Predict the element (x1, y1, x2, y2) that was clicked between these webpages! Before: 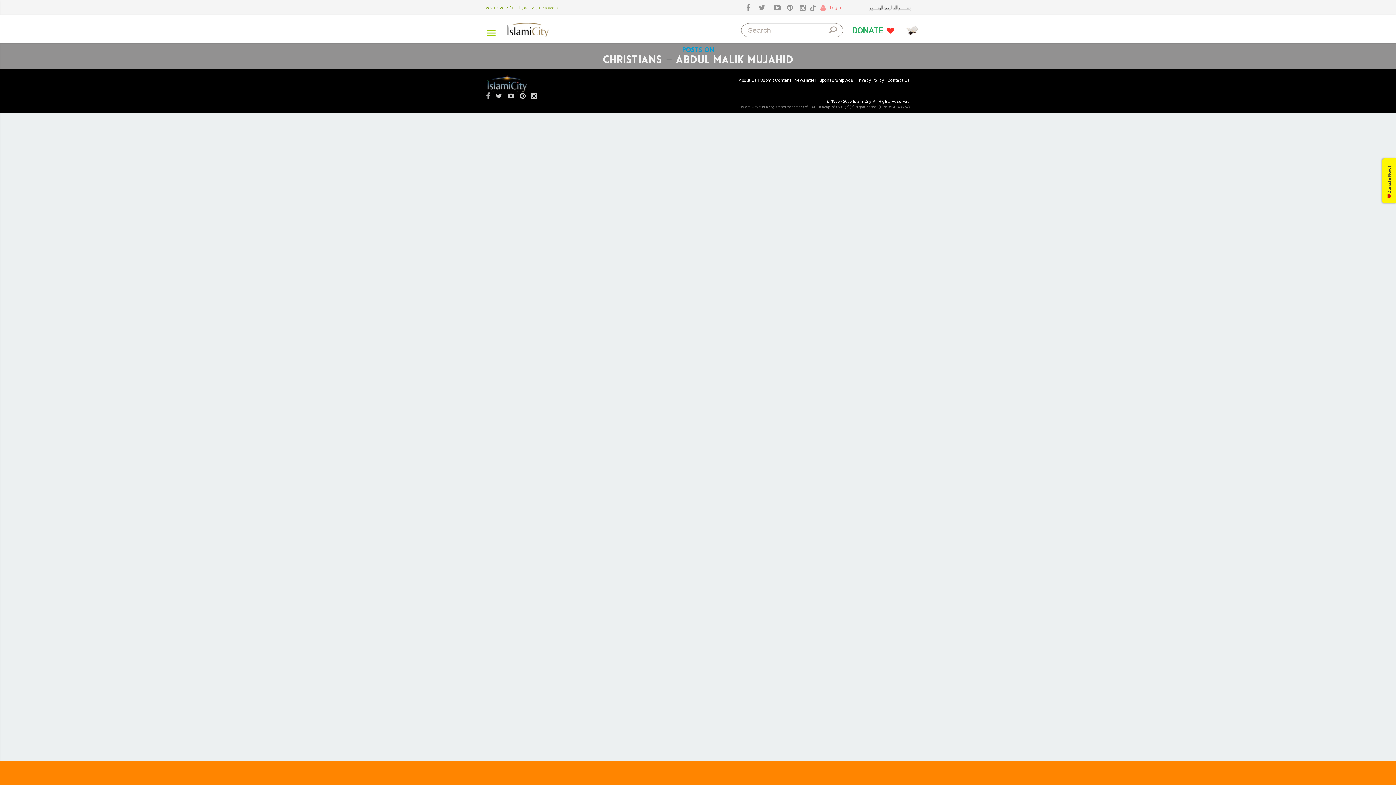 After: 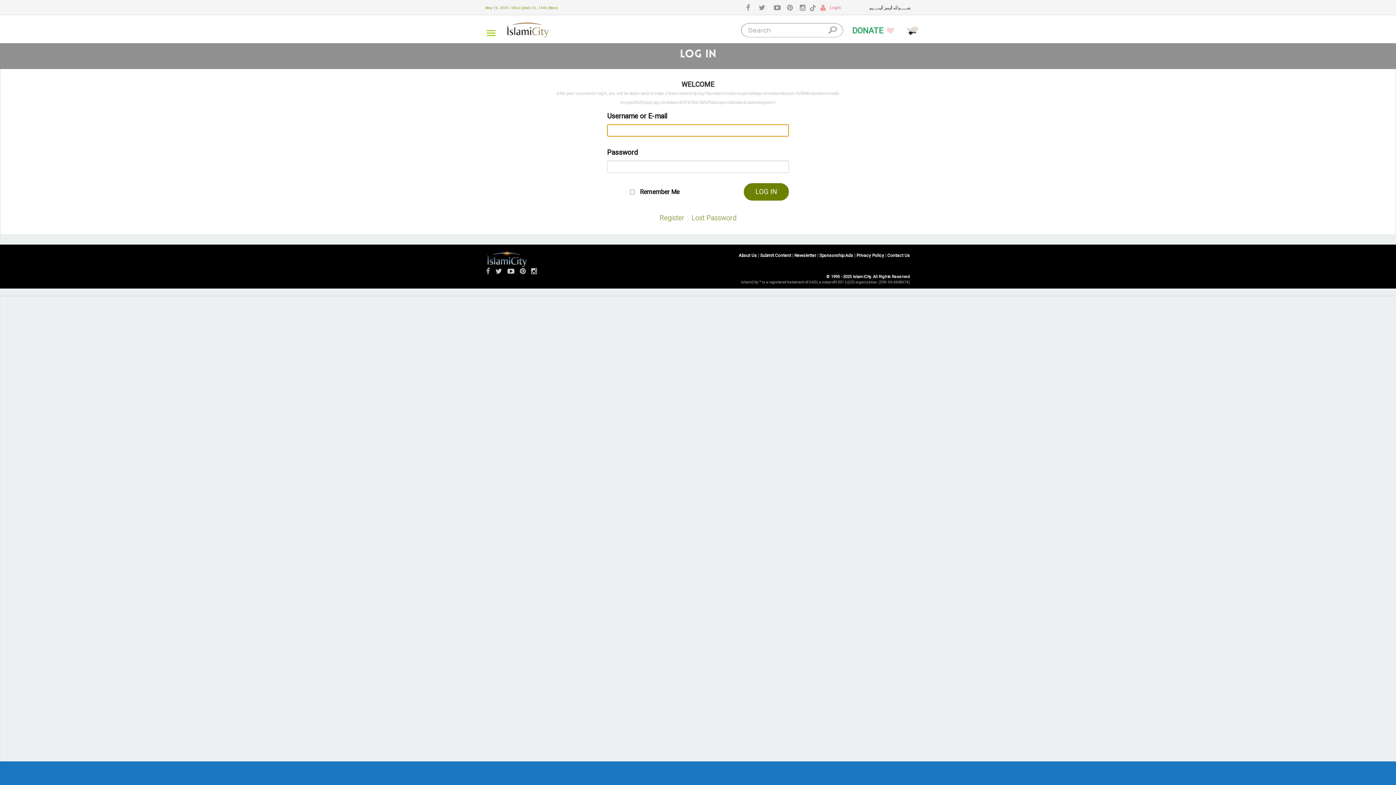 Action: bbox: (817, 0, 841, 15) label:  Login